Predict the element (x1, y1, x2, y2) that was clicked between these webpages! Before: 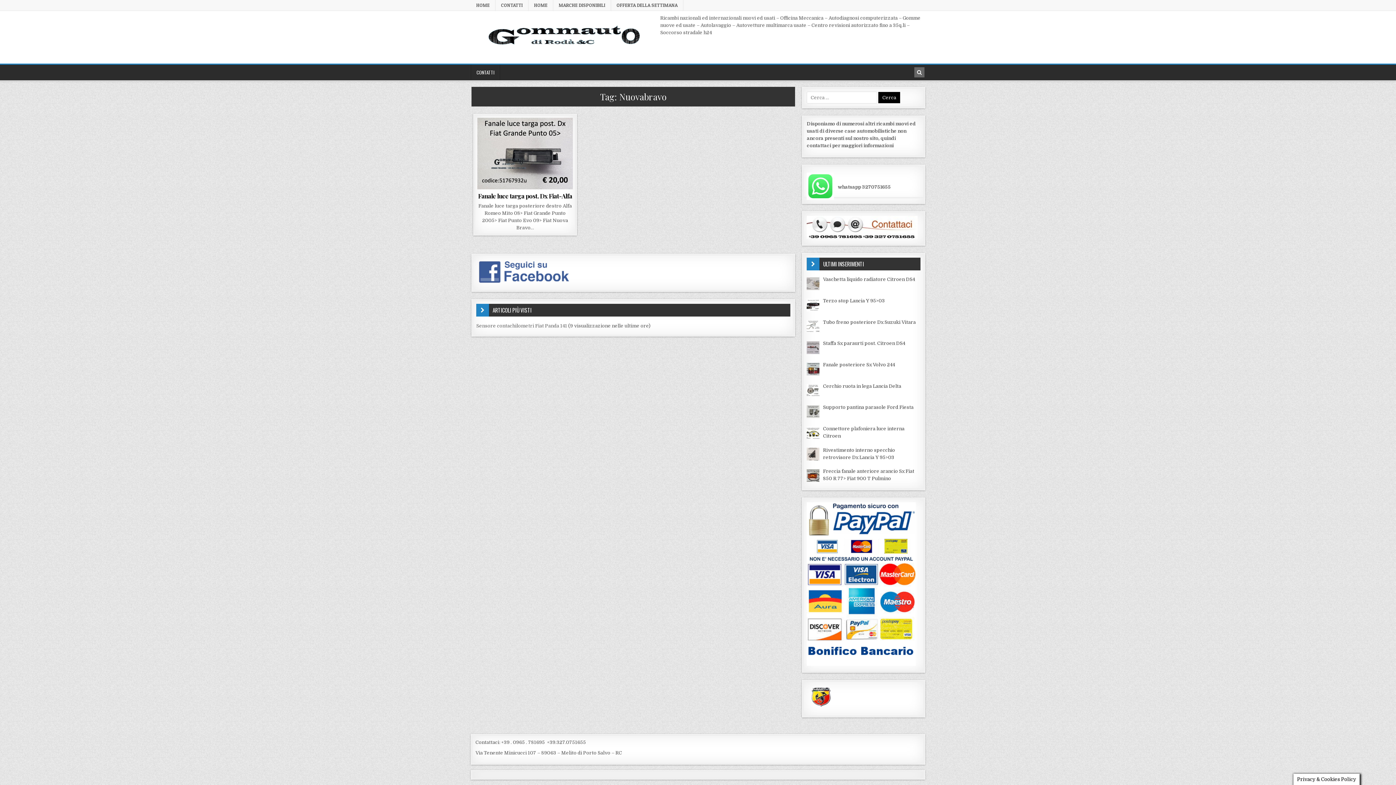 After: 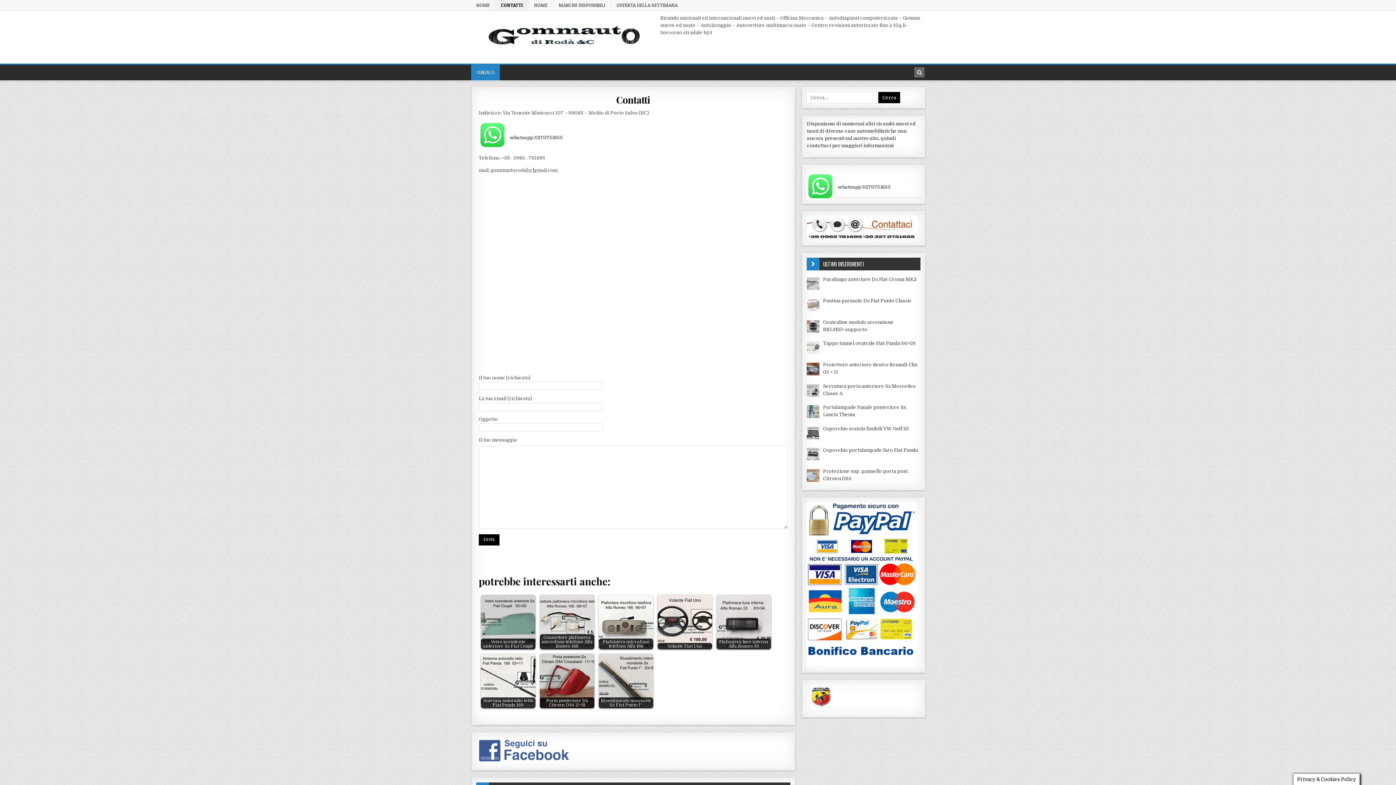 Action: bbox: (495, 0, 528, 10) label: CONTATTI